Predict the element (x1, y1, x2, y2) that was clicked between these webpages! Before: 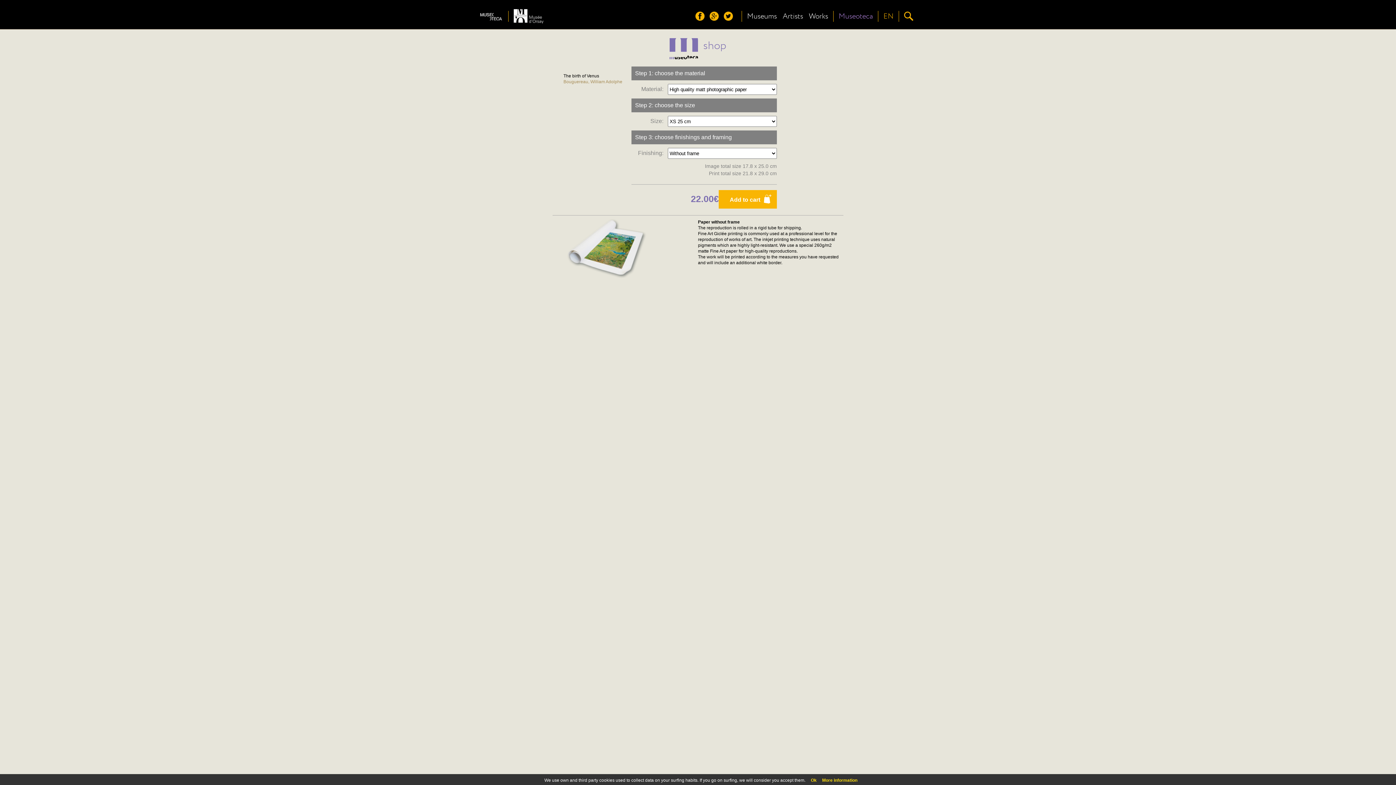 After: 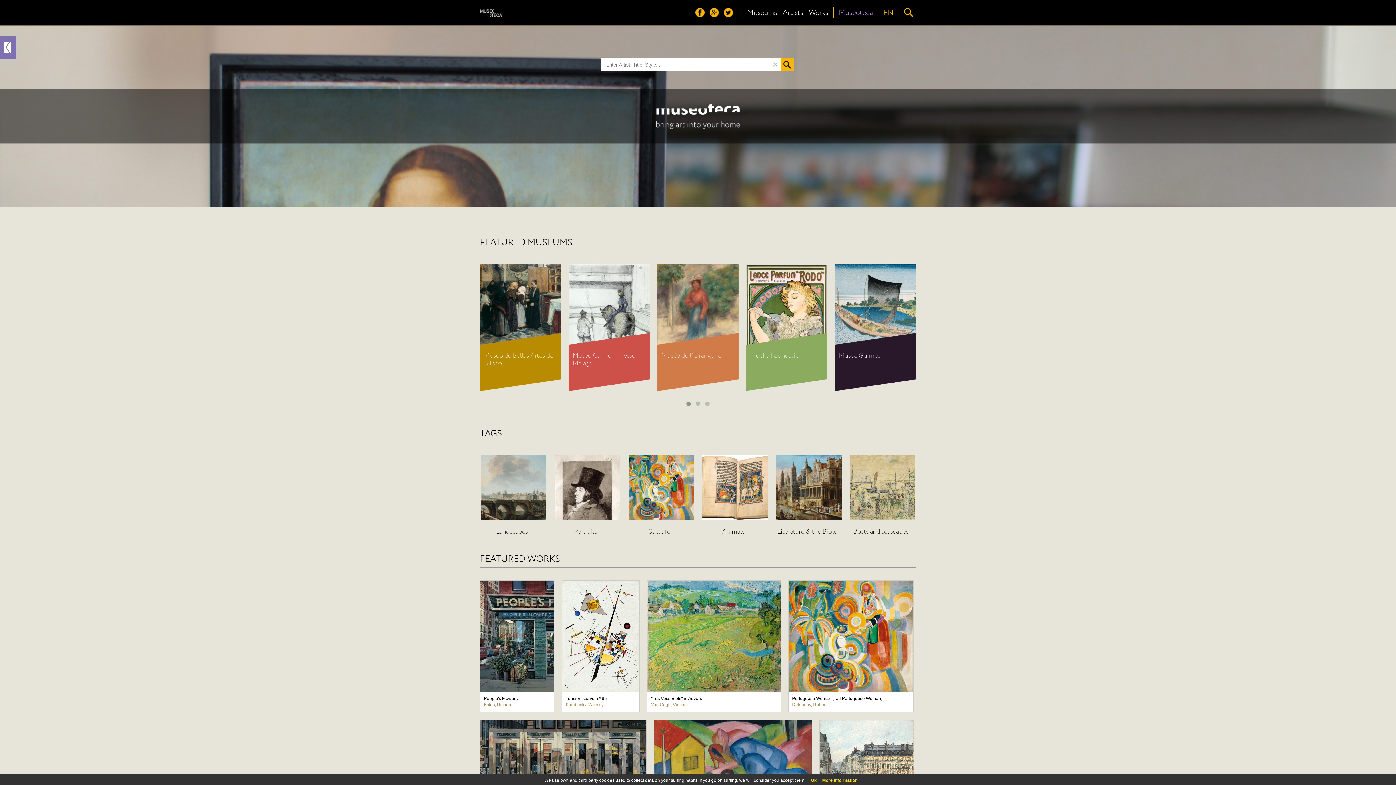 Action: bbox: (480, 20, 502, 26)